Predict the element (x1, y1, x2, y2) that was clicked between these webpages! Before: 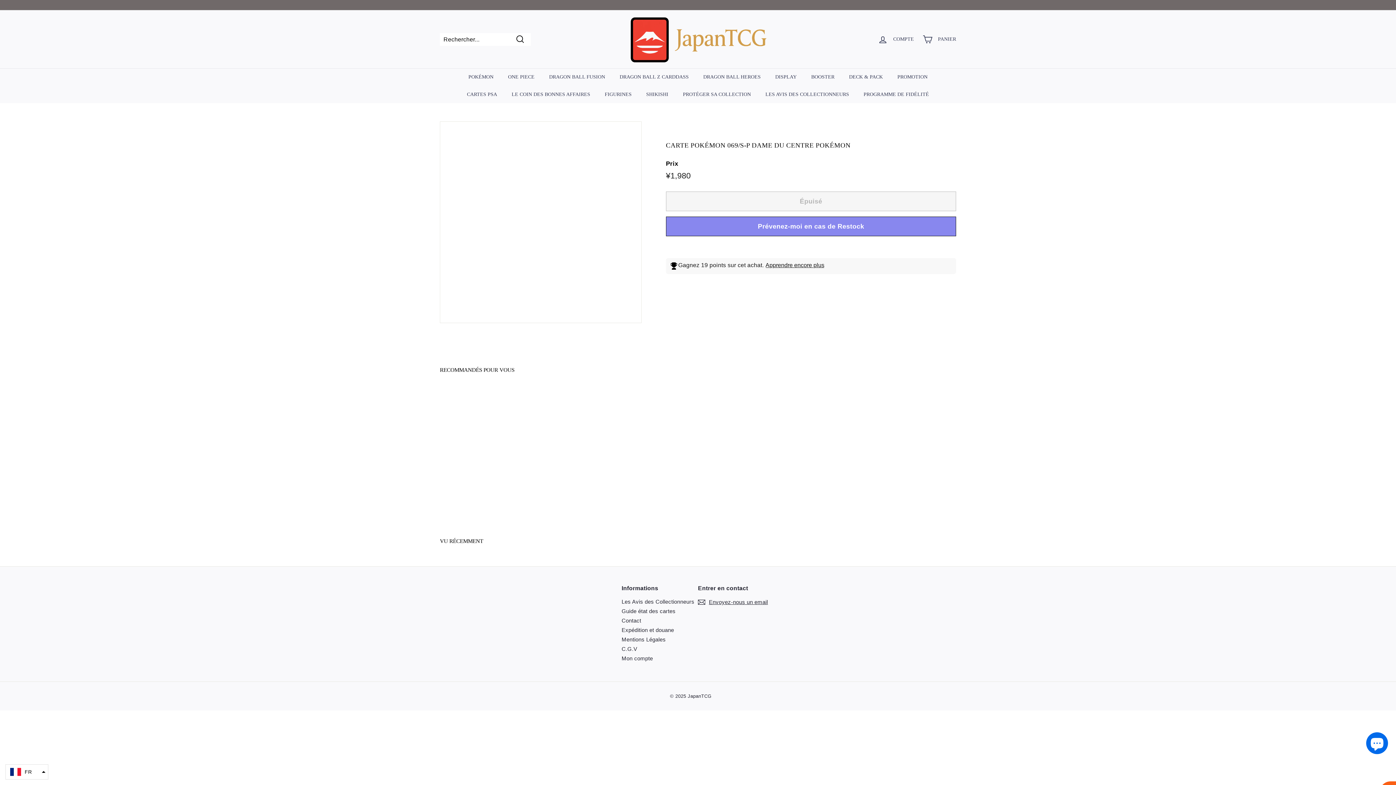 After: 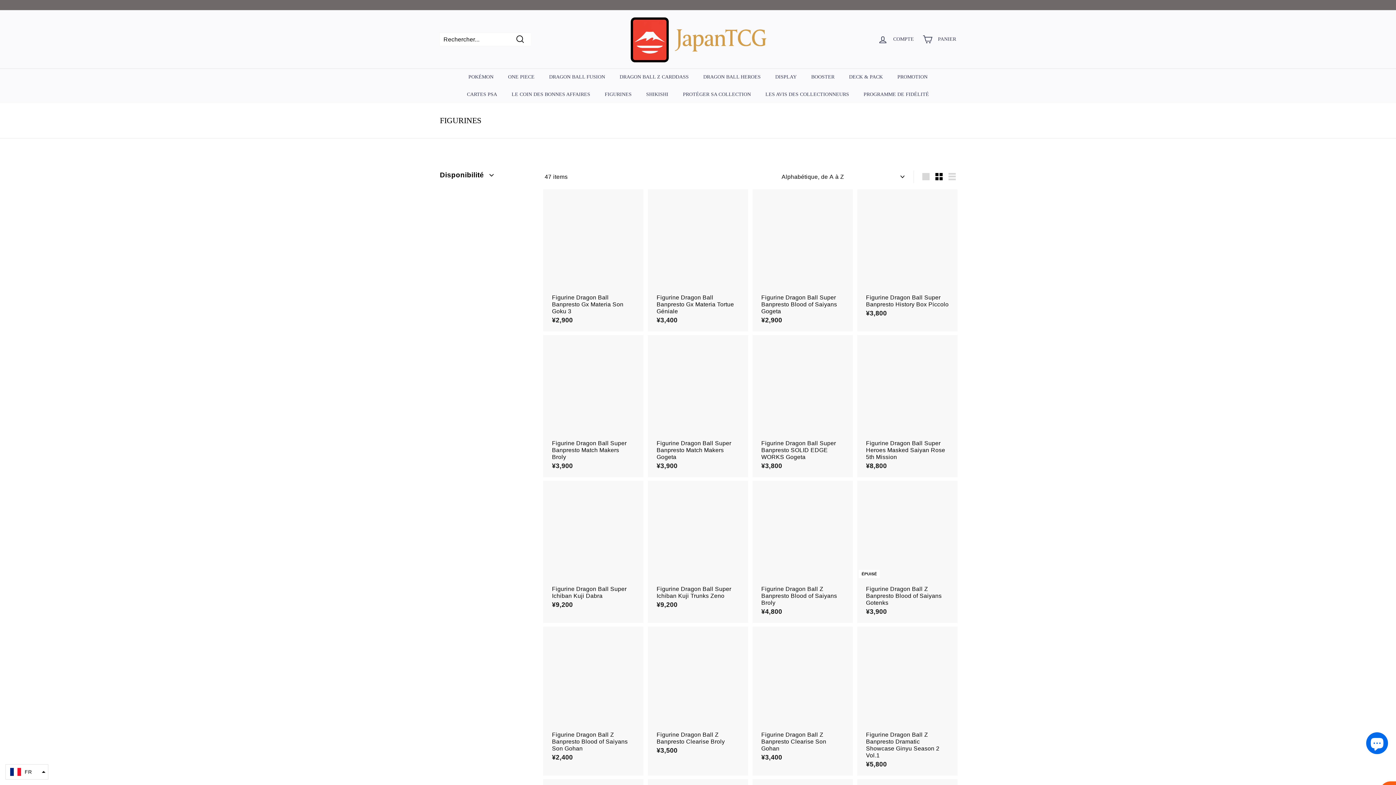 Action: label: FIGURINES bbox: (597, 85, 639, 103)